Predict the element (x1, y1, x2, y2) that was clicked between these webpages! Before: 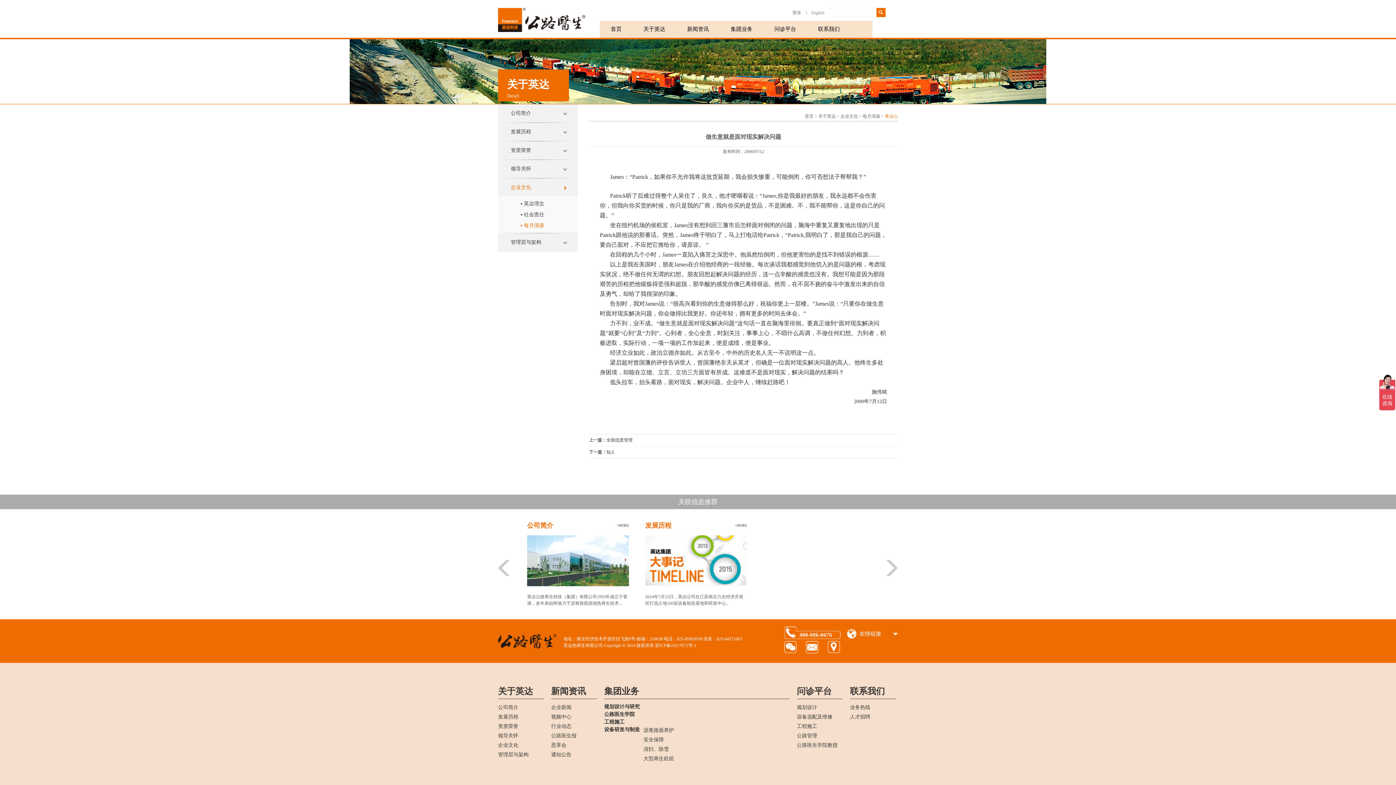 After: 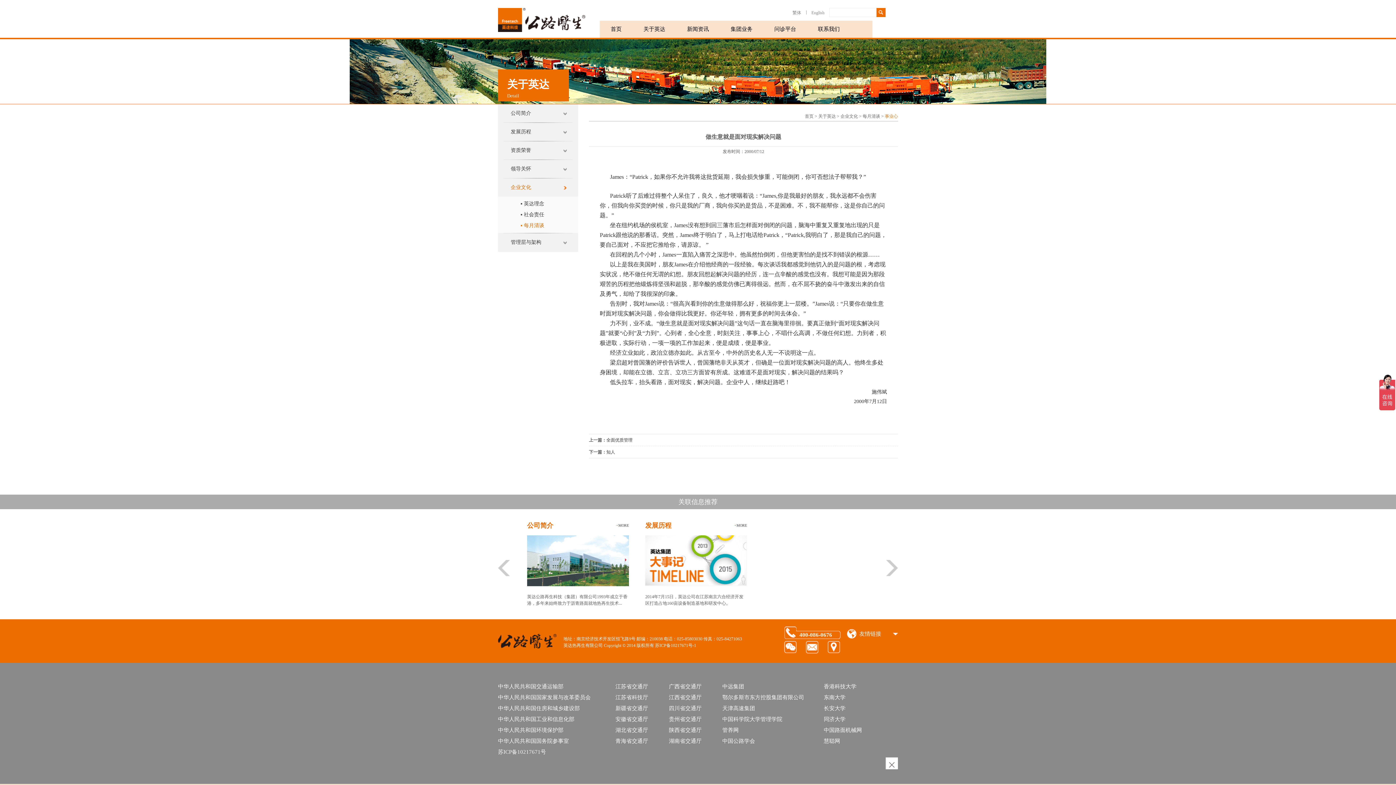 Action: bbox: (847, 628, 898, 639) label: 友情链接